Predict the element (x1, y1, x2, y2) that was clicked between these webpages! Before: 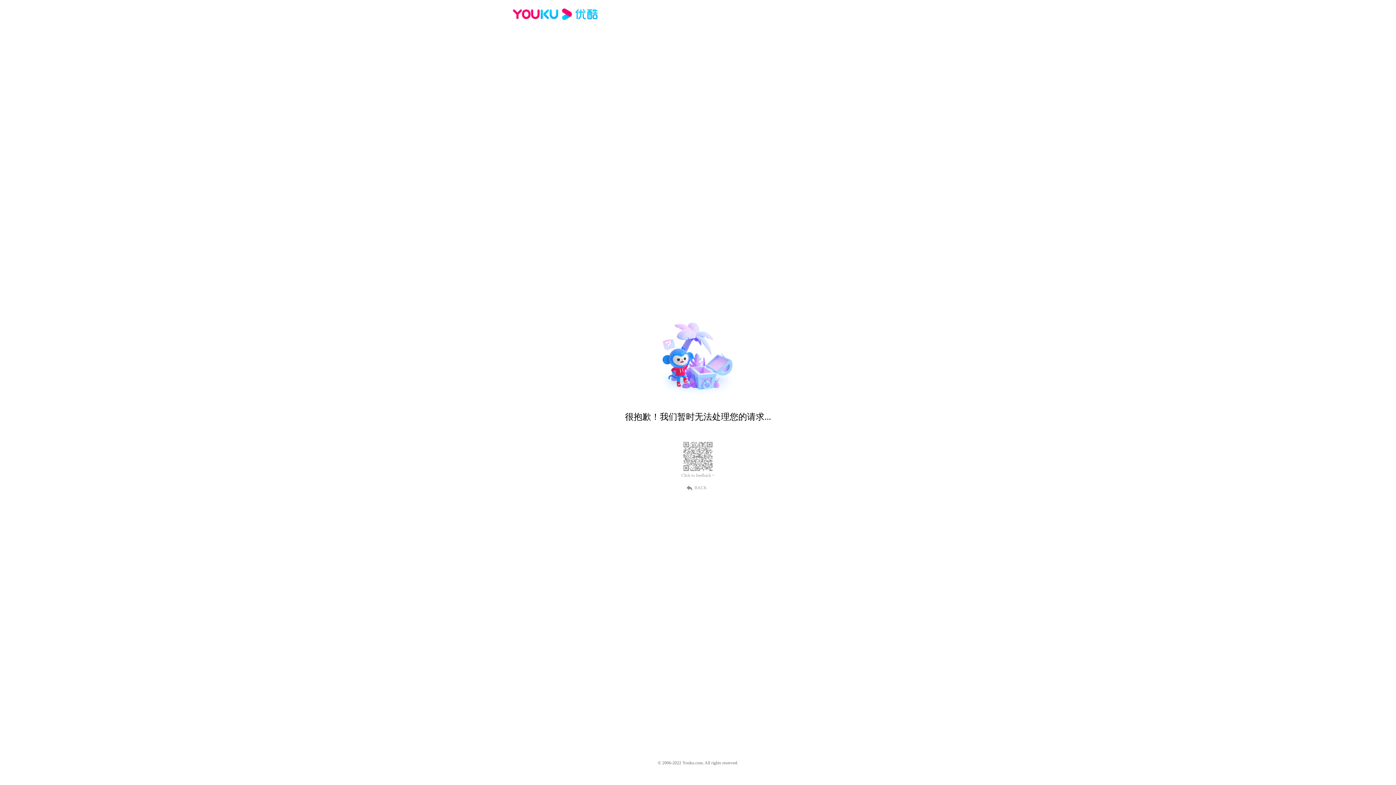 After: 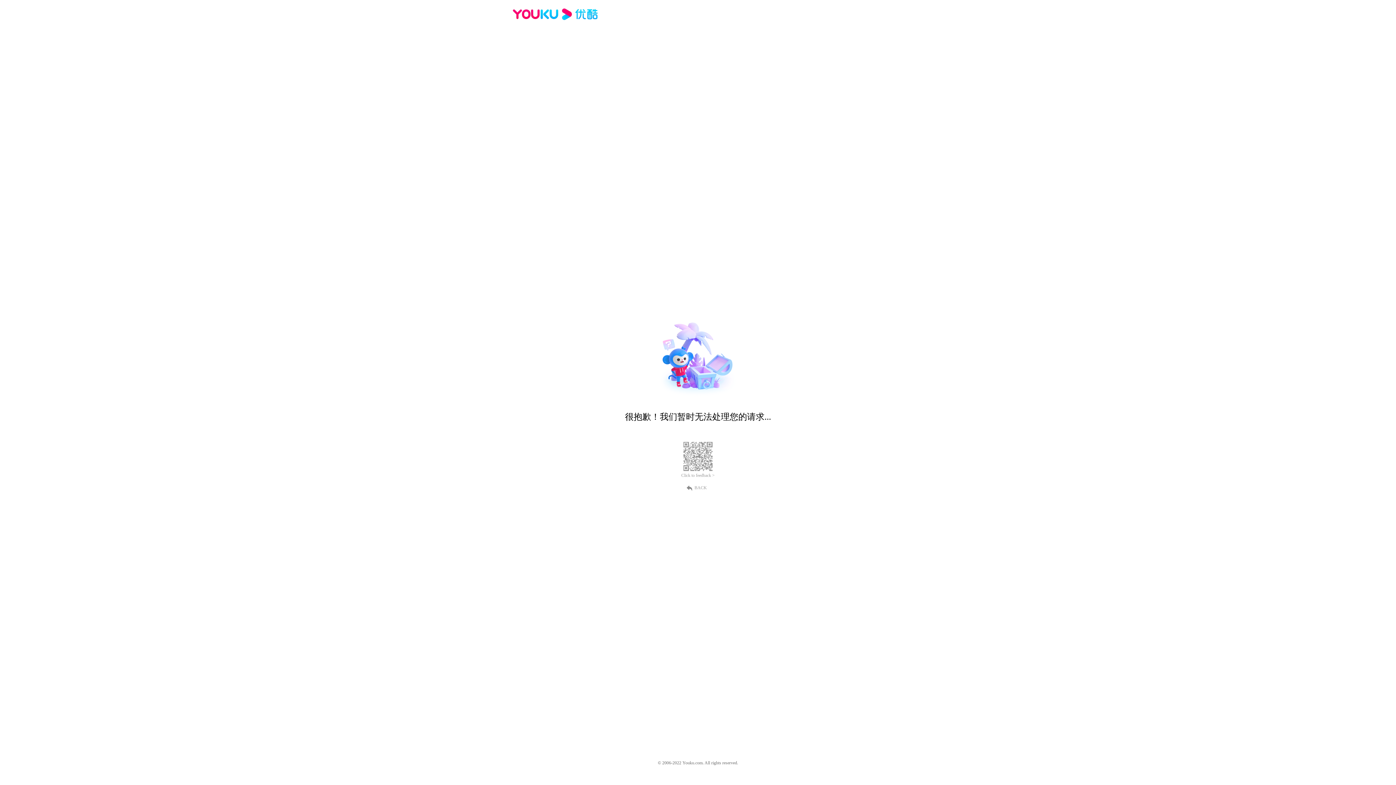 Action: bbox: (681, 473, 714, 478) label: Click to feedback >